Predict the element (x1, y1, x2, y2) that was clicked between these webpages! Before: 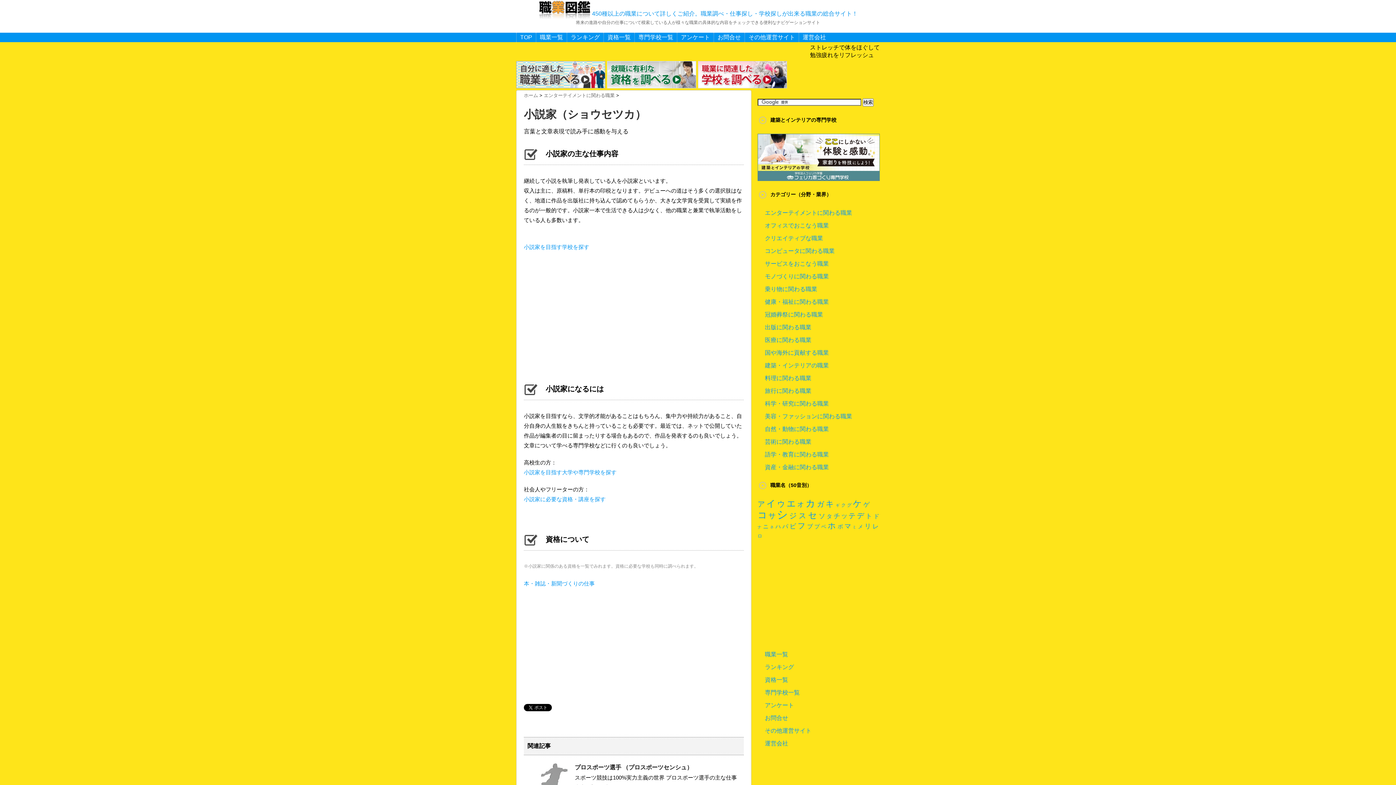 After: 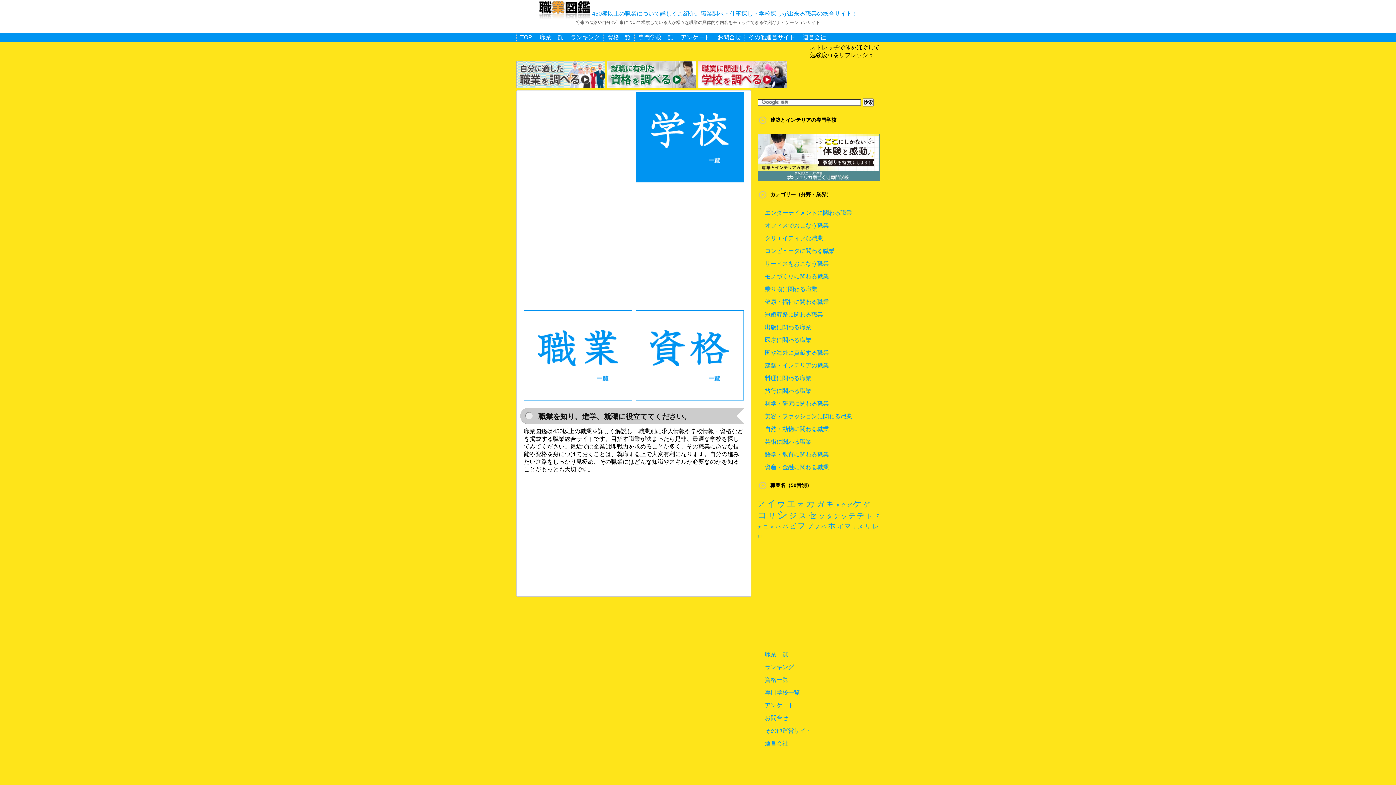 Action: bbox: (520, 34, 532, 40) label: TOP